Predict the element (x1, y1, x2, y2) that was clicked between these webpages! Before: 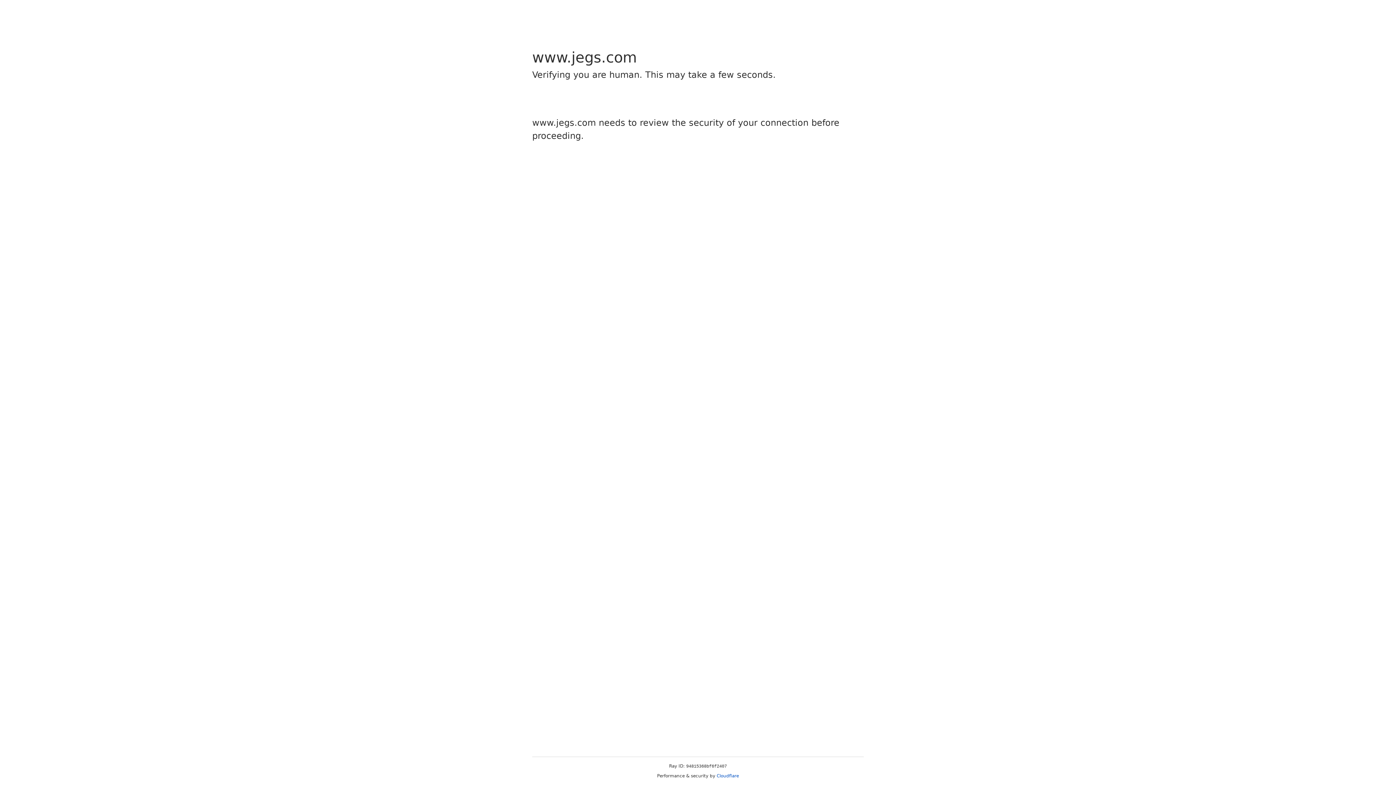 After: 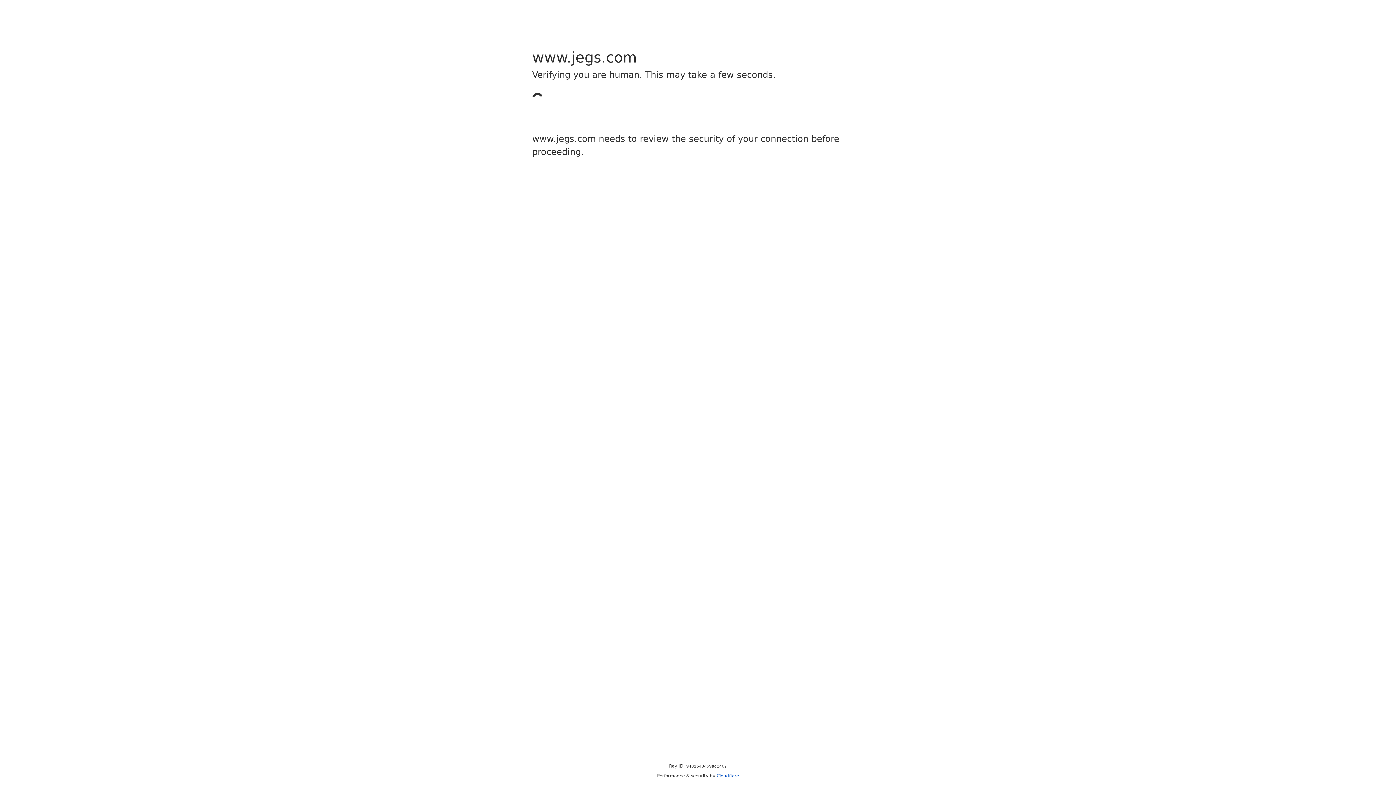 Action: bbox: (716, 773, 739, 778) label: Cloudflare